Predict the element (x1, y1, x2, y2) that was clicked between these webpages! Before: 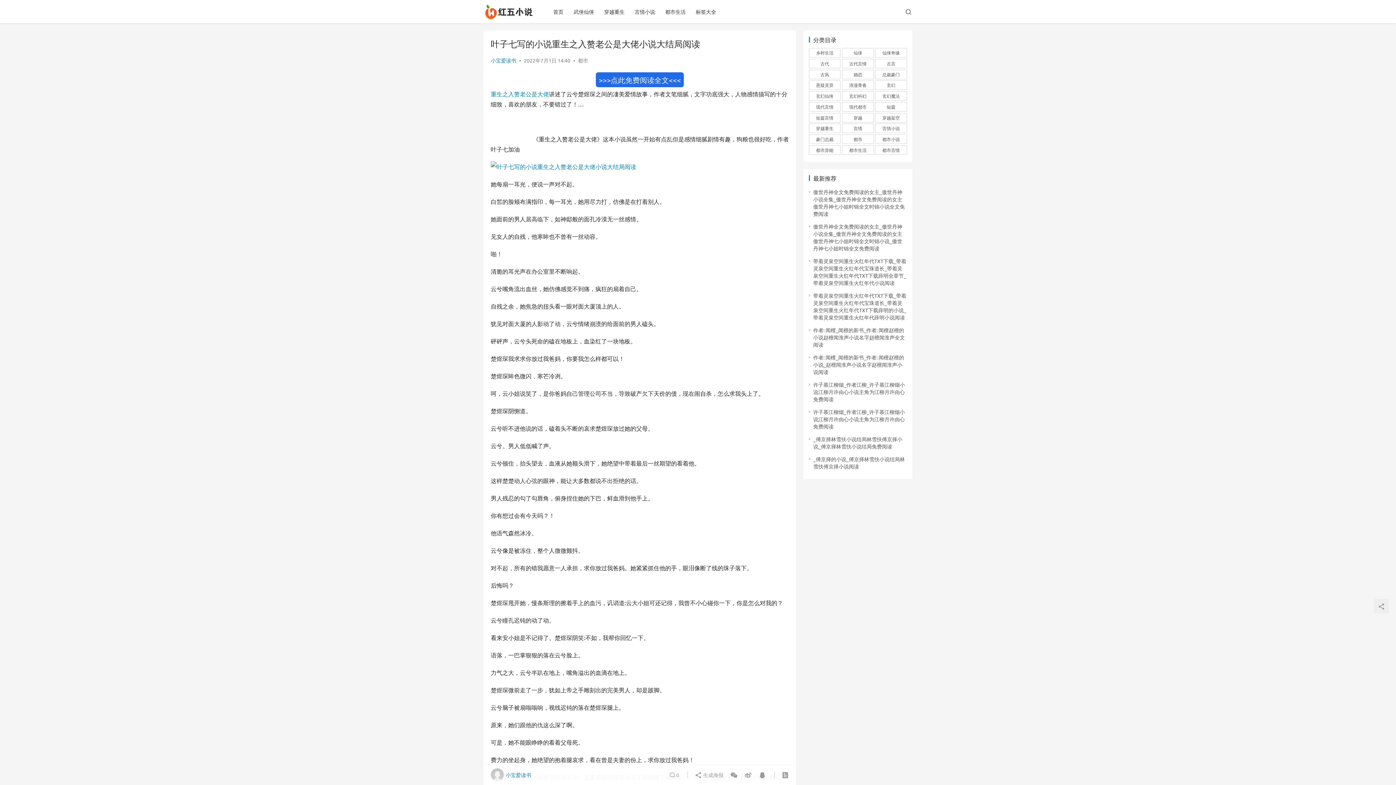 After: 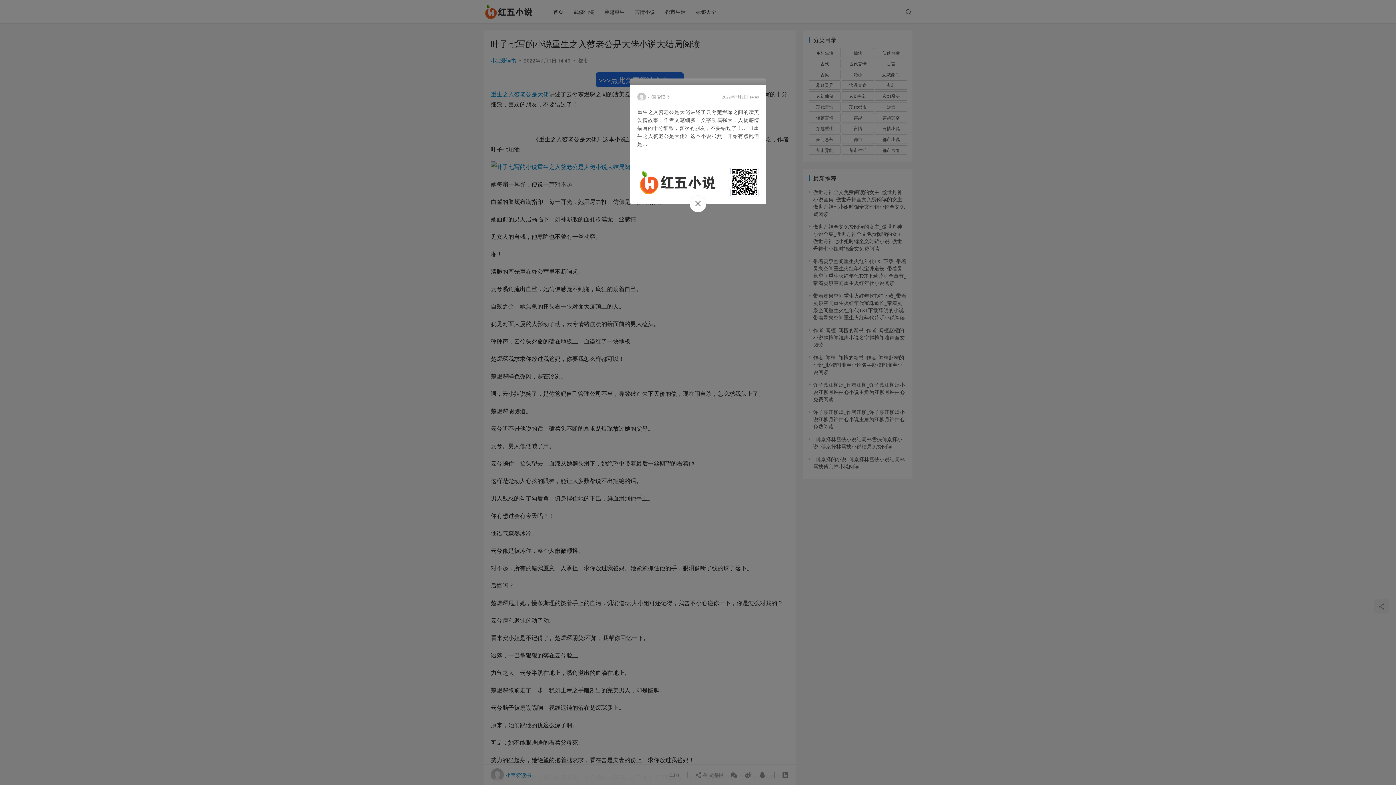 Action: bbox: (694, 768, 726, 781) label:  生成海报